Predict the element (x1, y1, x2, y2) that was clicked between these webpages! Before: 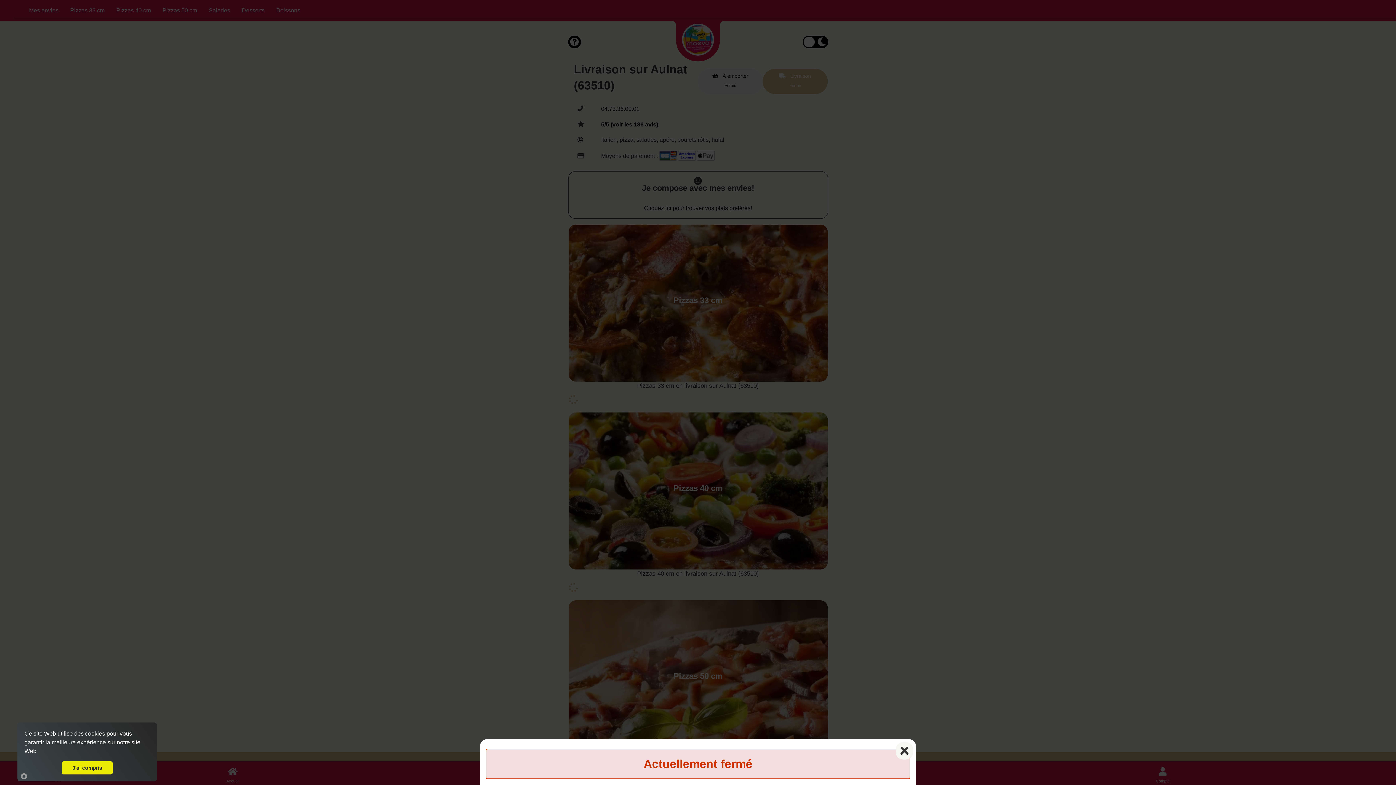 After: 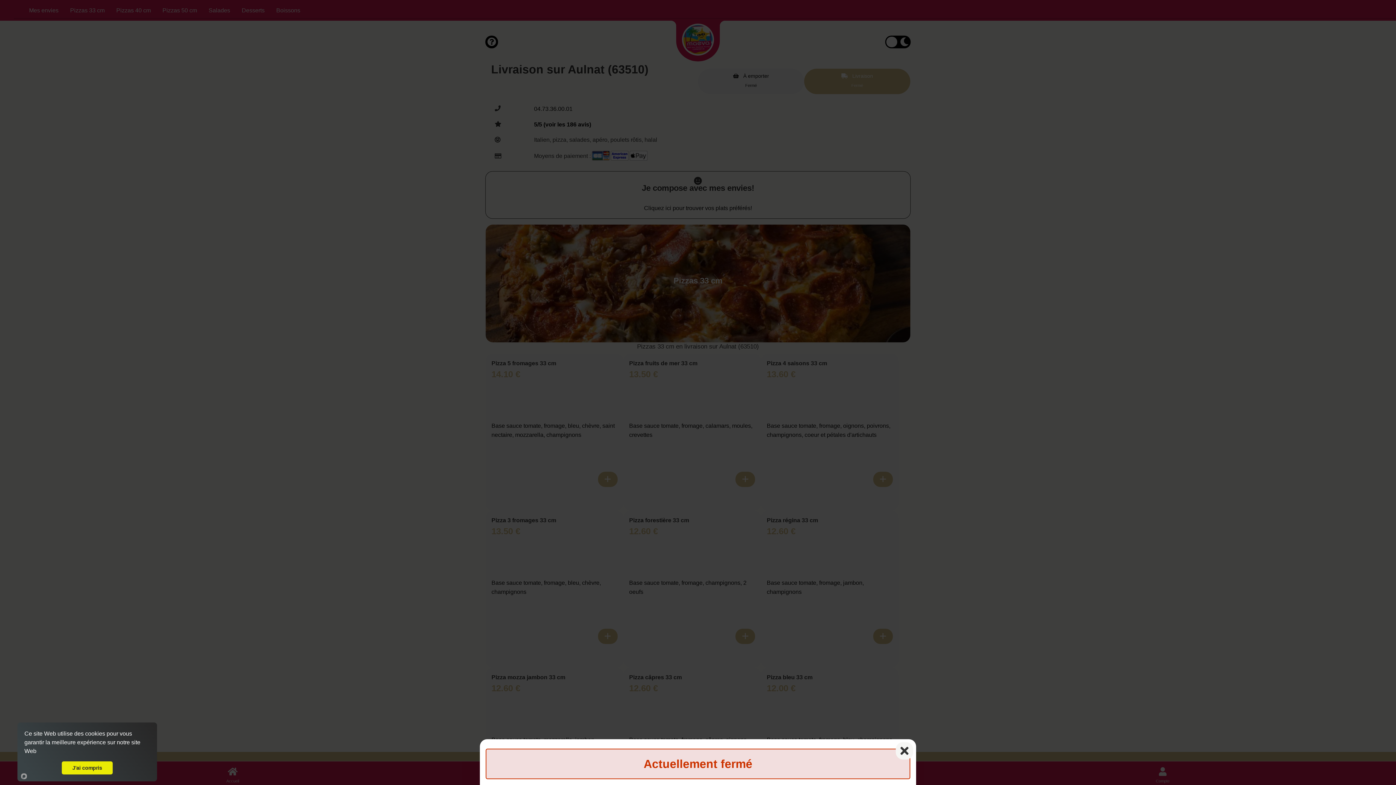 Action: bbox: (36, 751, 38, 753)